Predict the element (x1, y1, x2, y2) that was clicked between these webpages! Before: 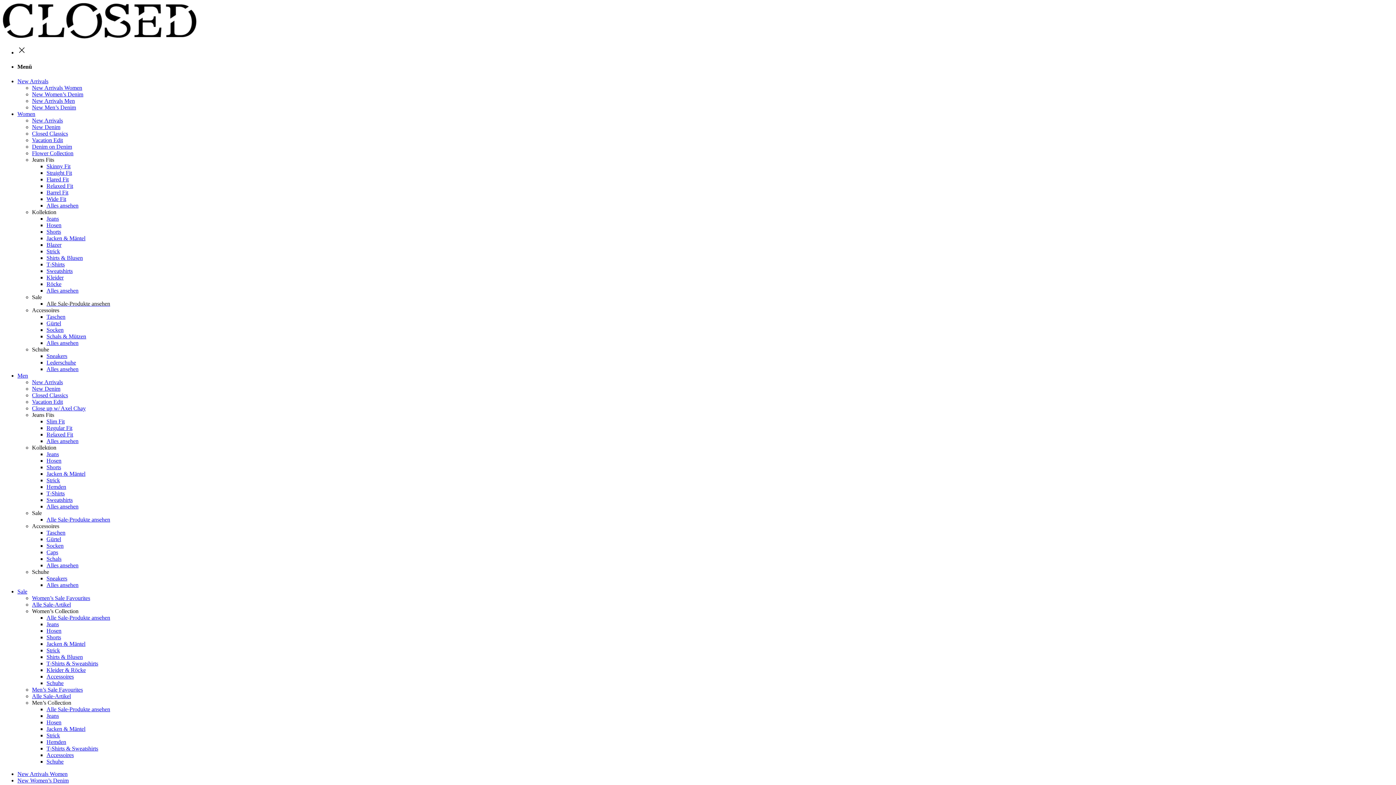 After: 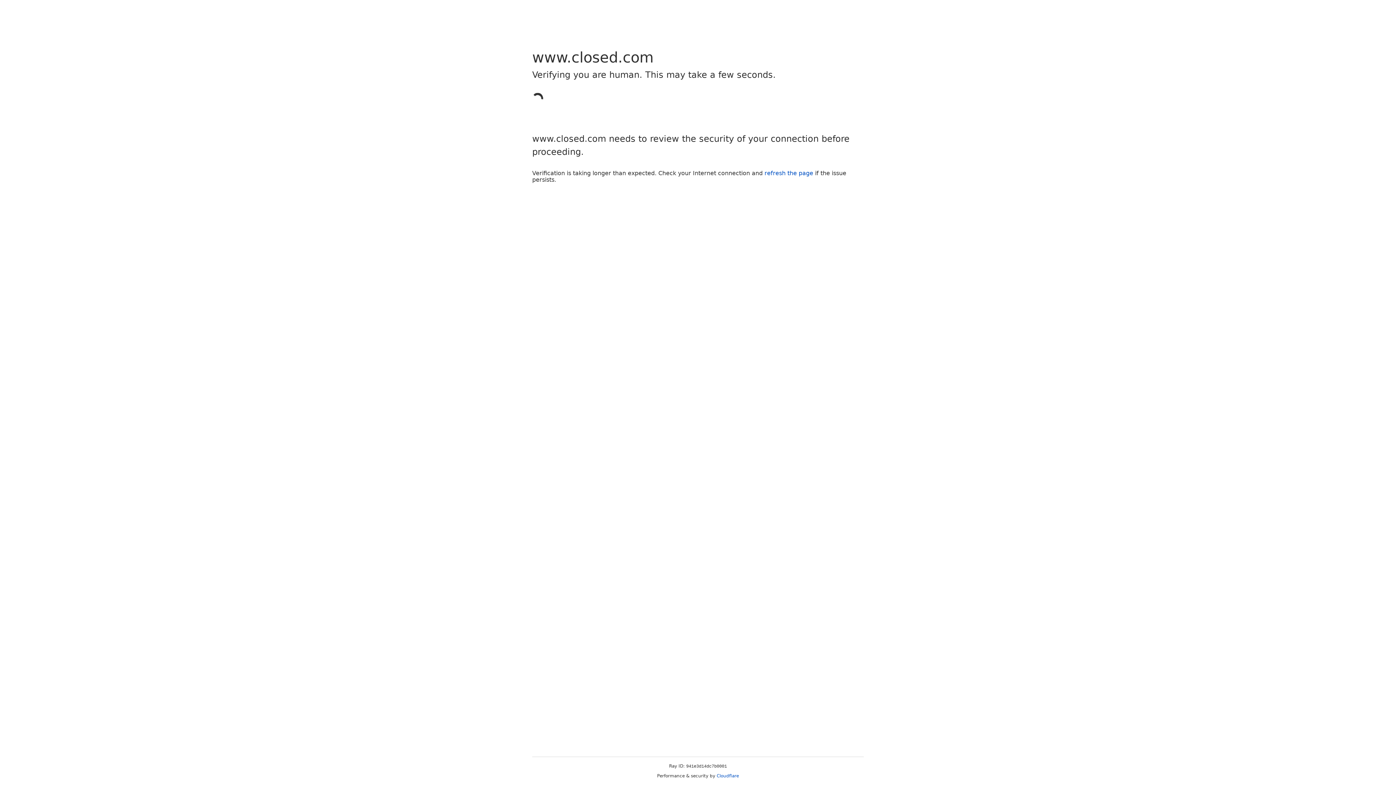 Action: label: Socken bbox: (46, 542, 63, 548)